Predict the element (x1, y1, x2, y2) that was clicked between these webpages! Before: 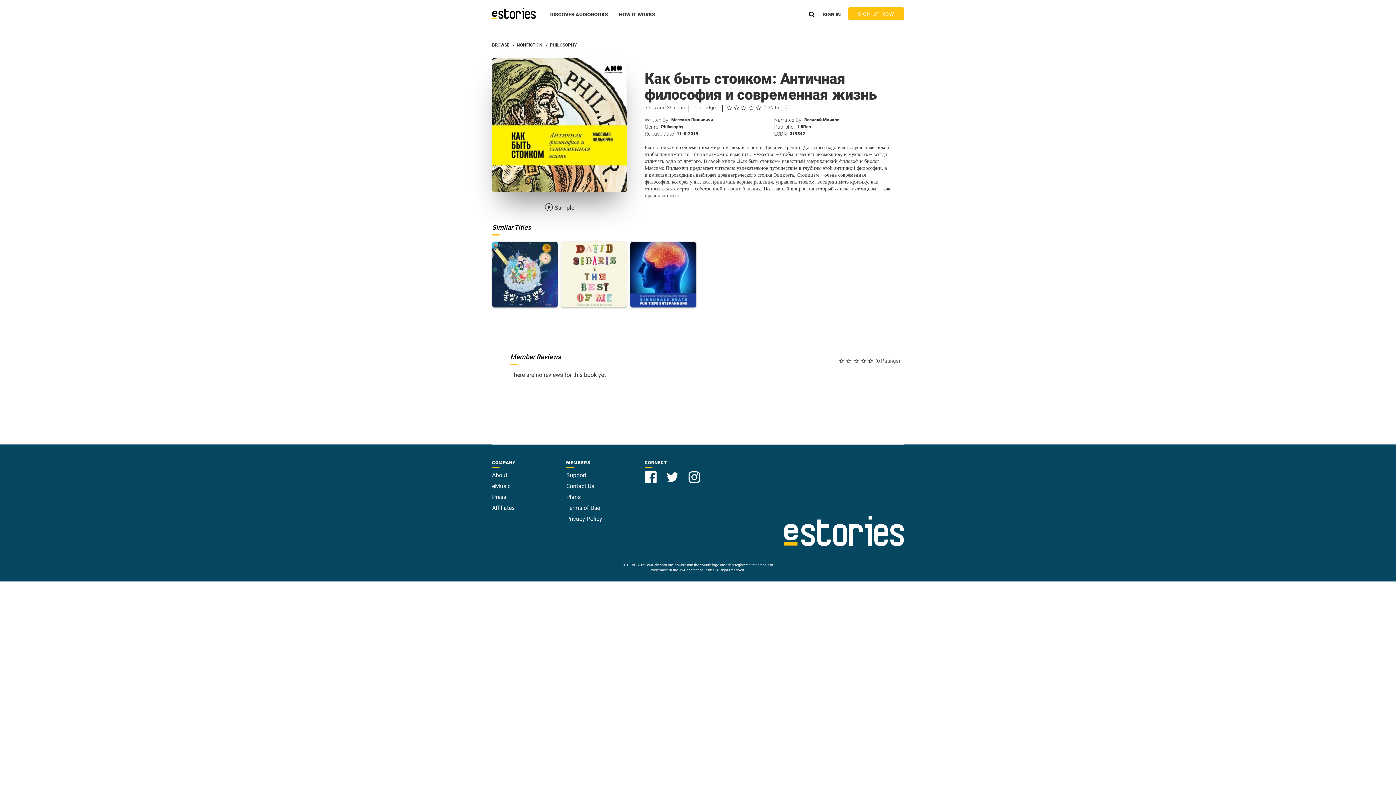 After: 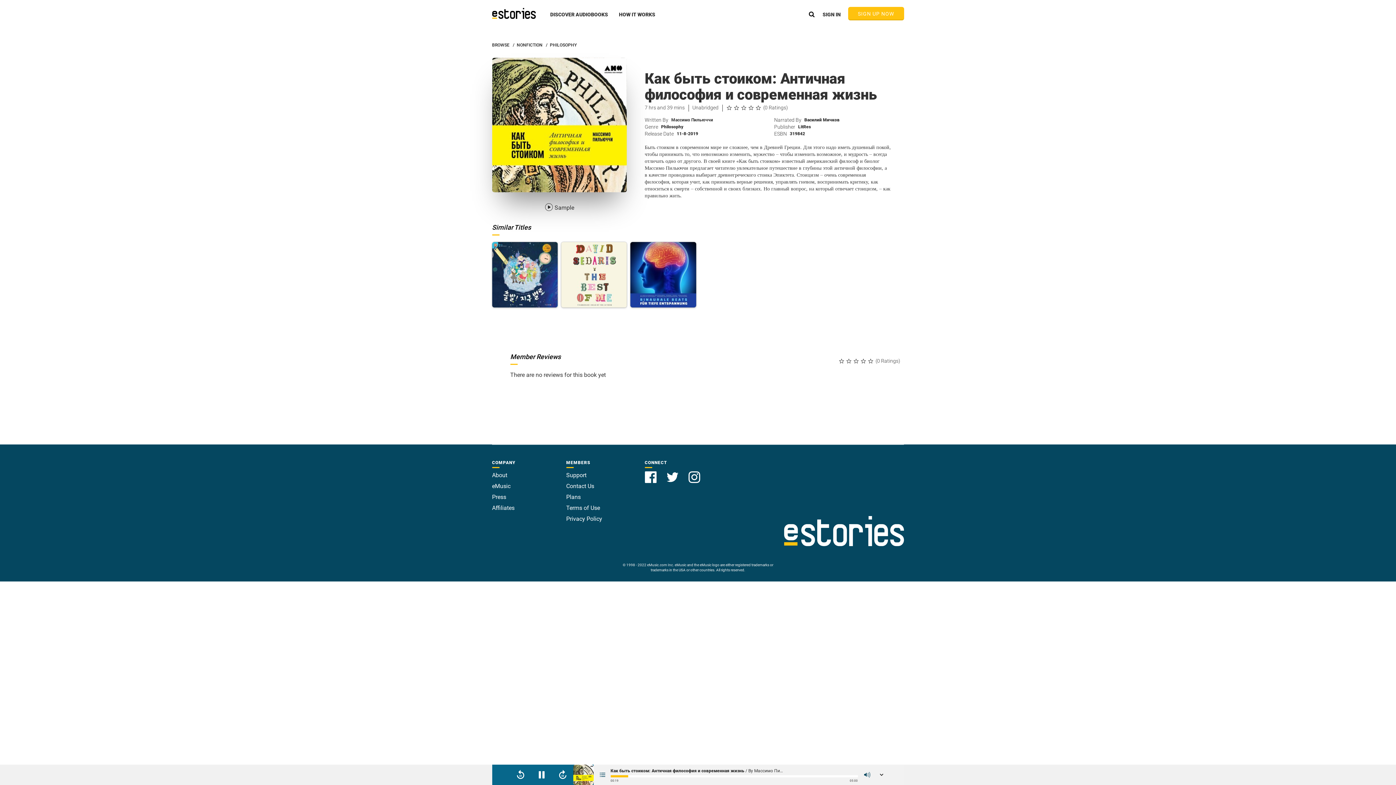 Action: bbox: (544, 203, 574, 211) label: Sample